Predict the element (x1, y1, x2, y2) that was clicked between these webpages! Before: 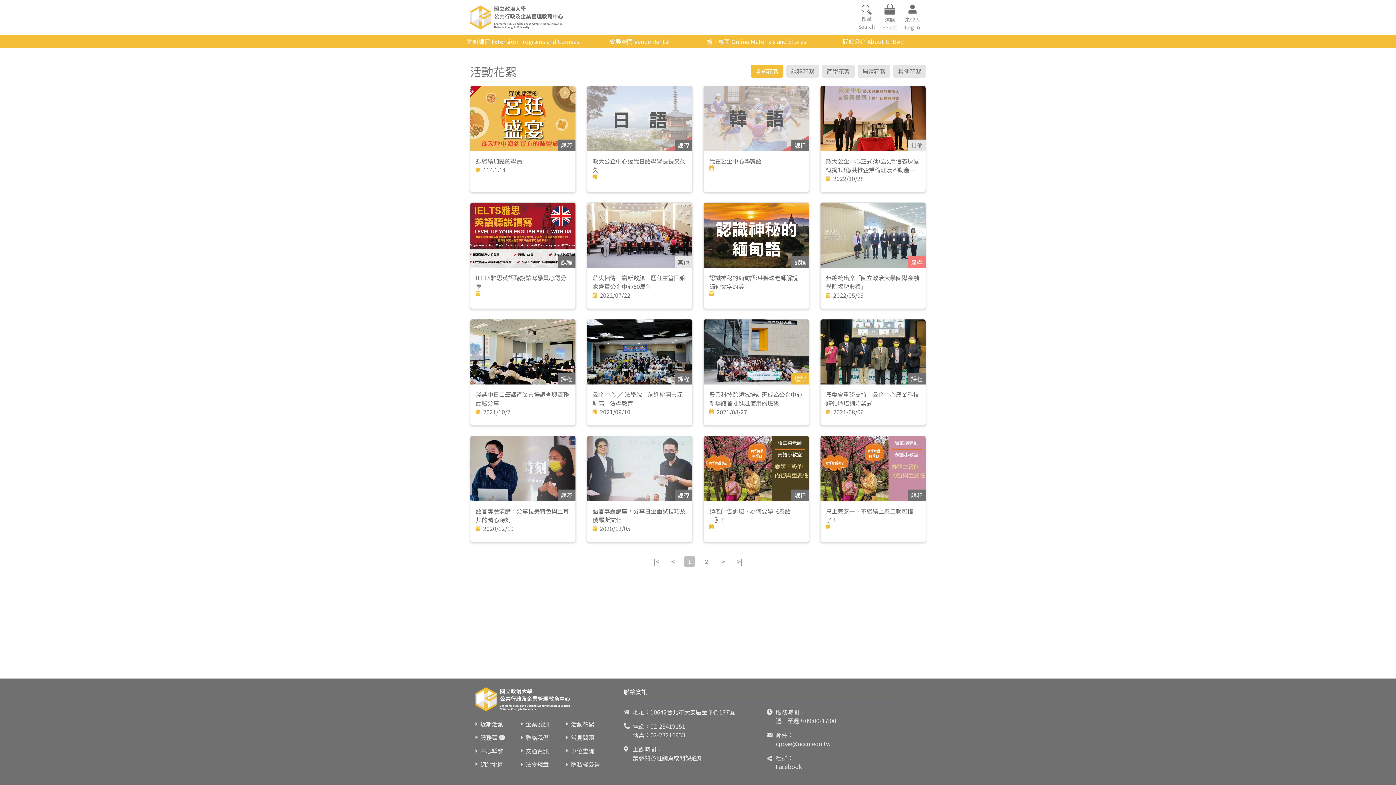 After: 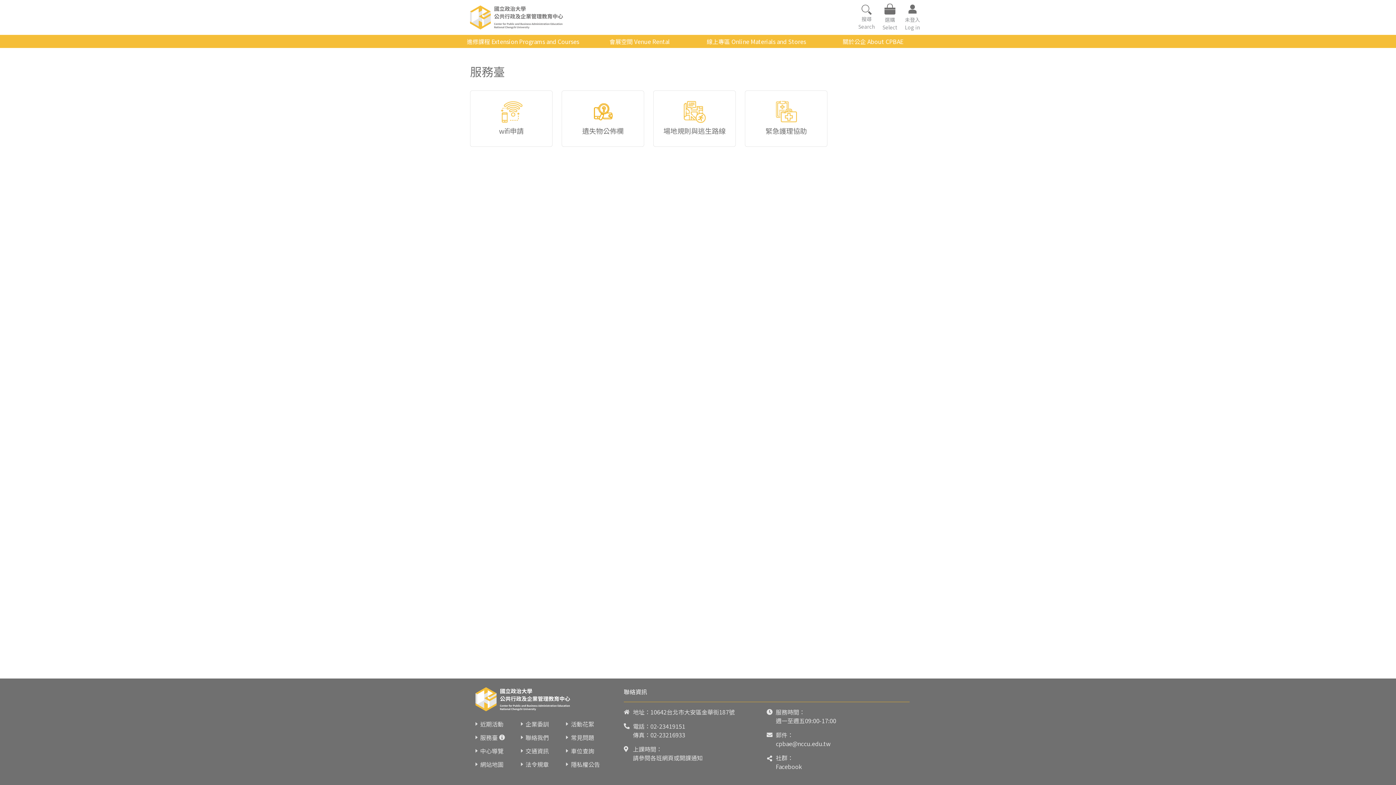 Action: label: 服務臺 bbox: (480, 733, 497, 742)